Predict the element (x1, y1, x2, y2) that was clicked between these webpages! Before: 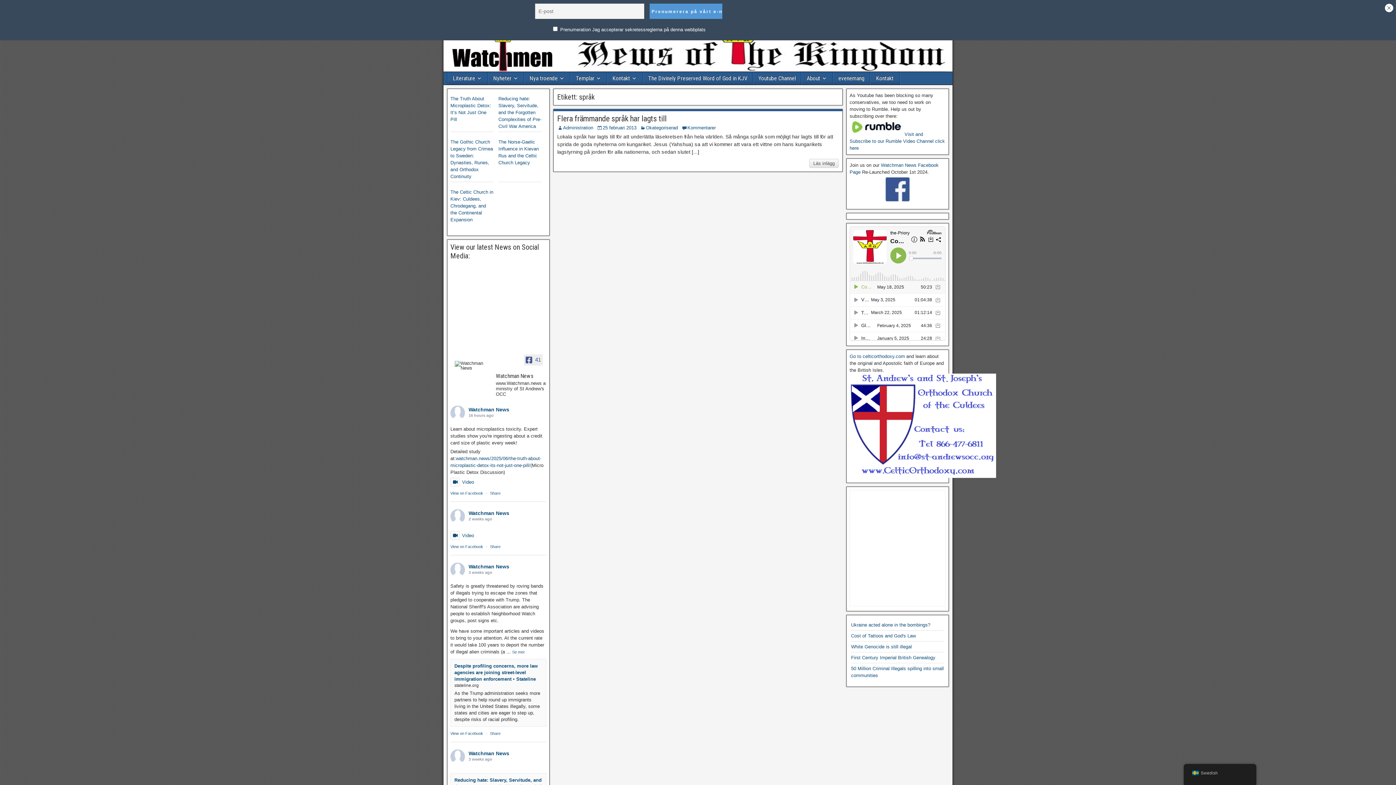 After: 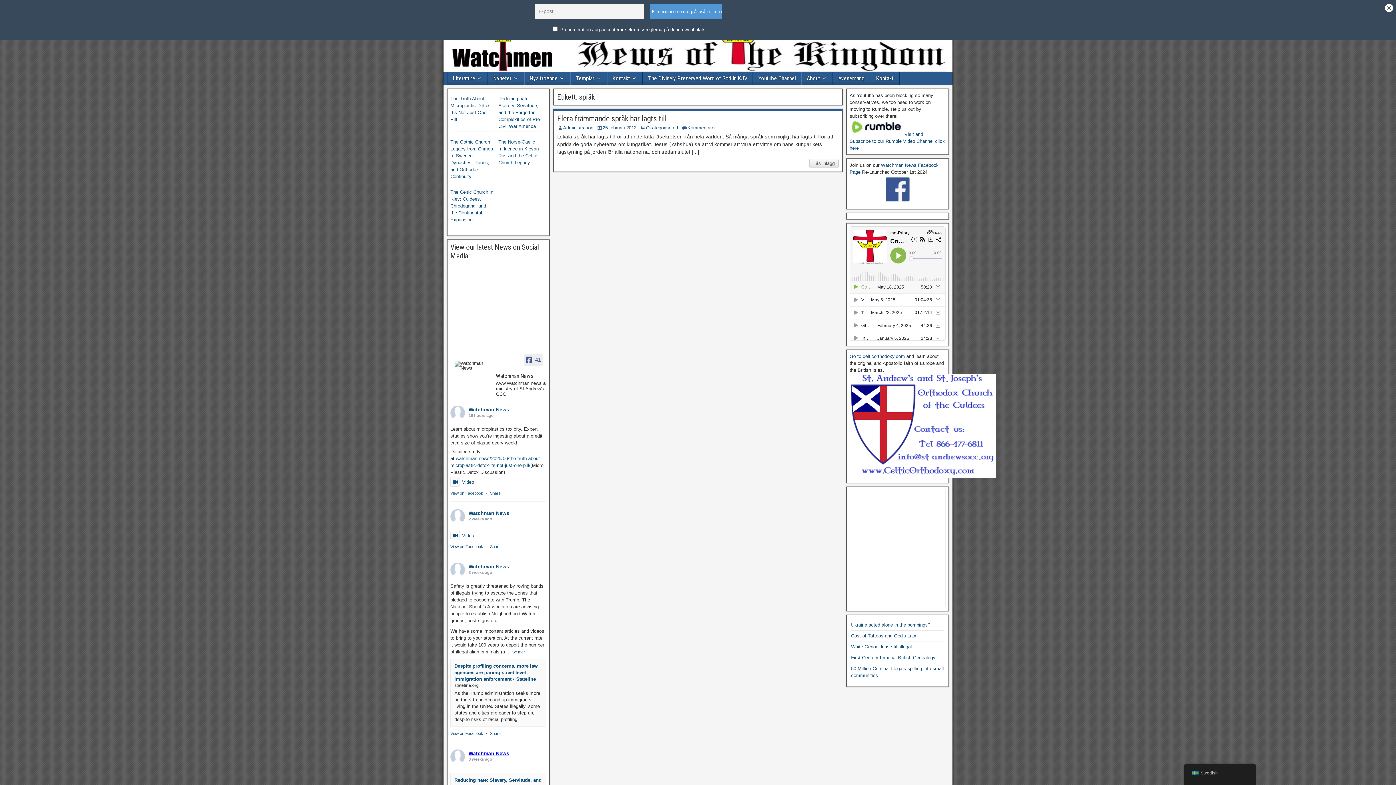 Action: bbox: (468, 750, 509, 756) label: Watchman News